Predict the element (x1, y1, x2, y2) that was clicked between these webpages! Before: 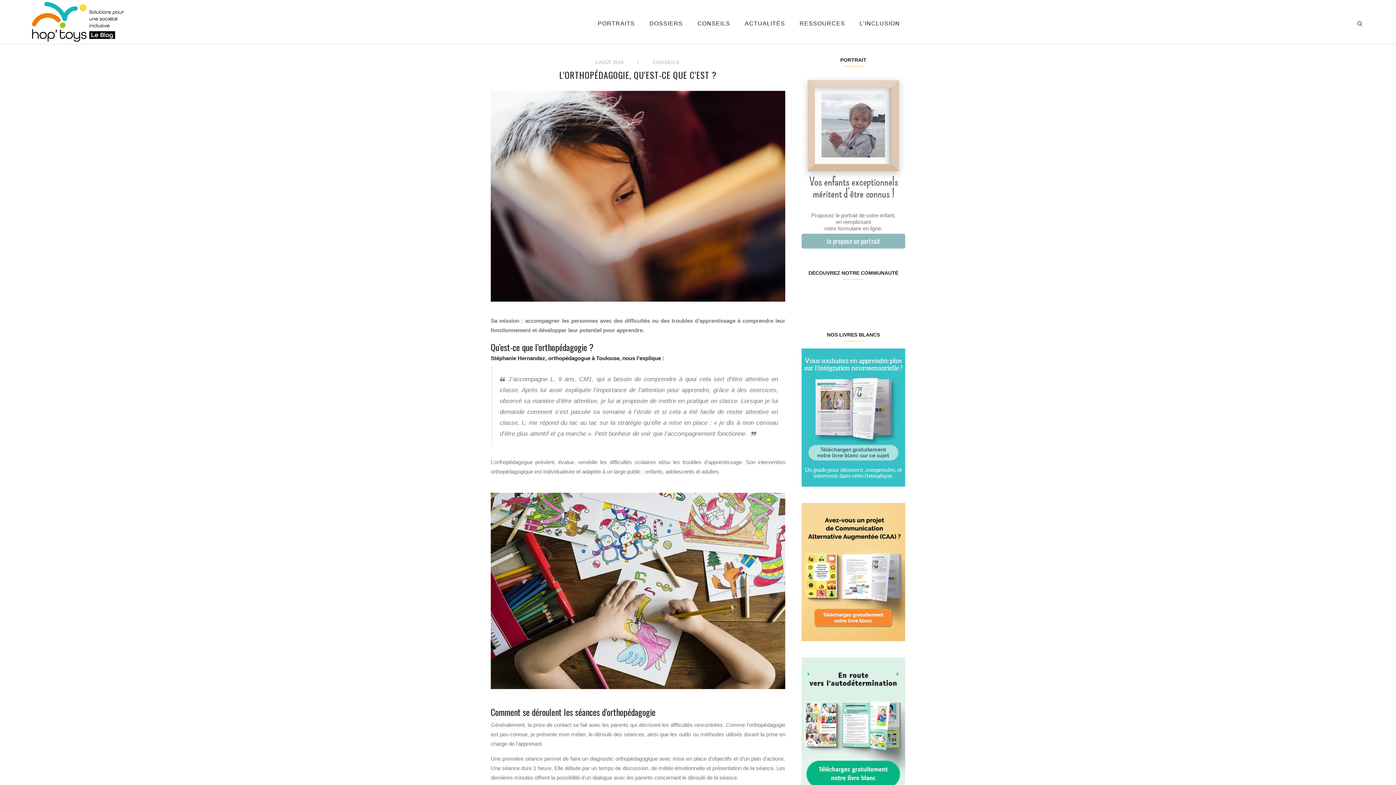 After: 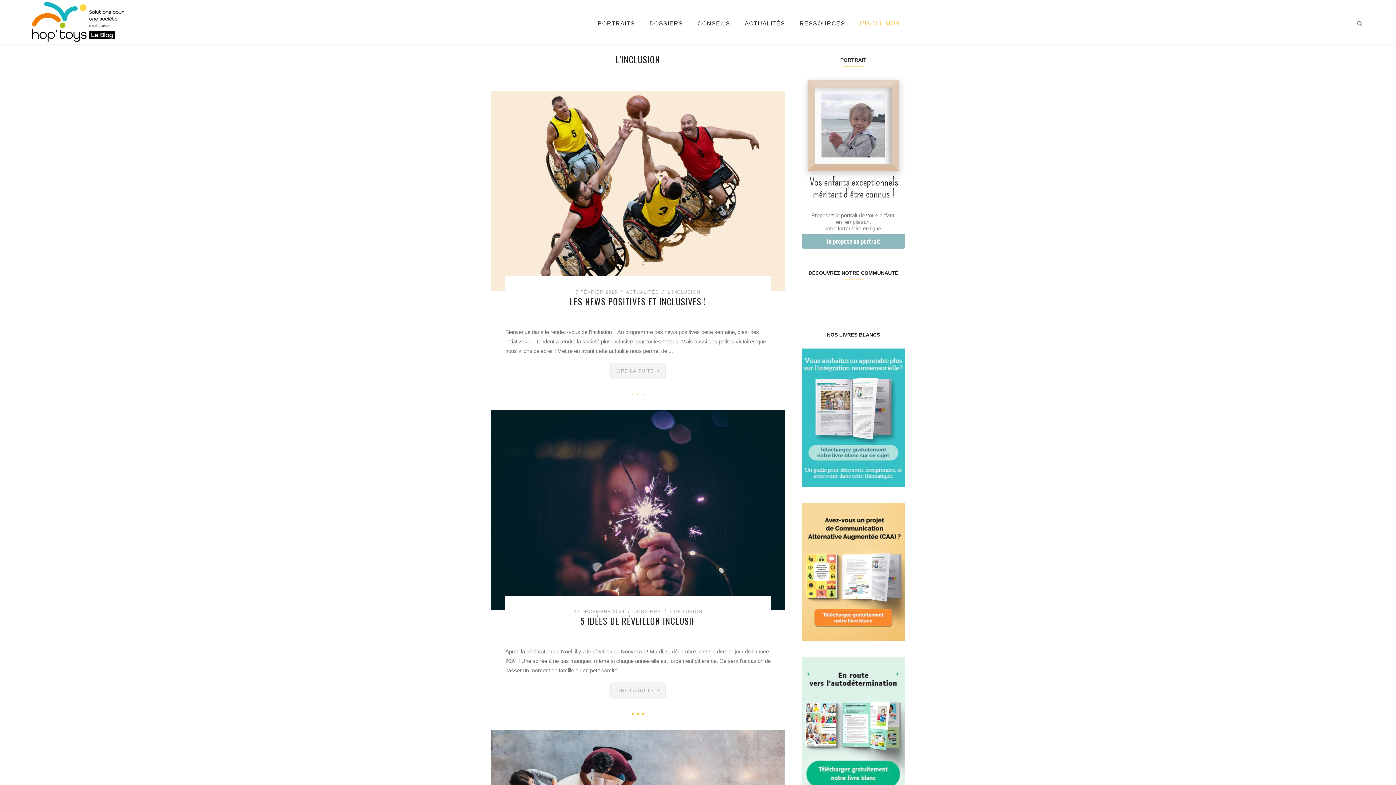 Action: bbox: (859, 0, 900, 47) label: L’INCLUSION